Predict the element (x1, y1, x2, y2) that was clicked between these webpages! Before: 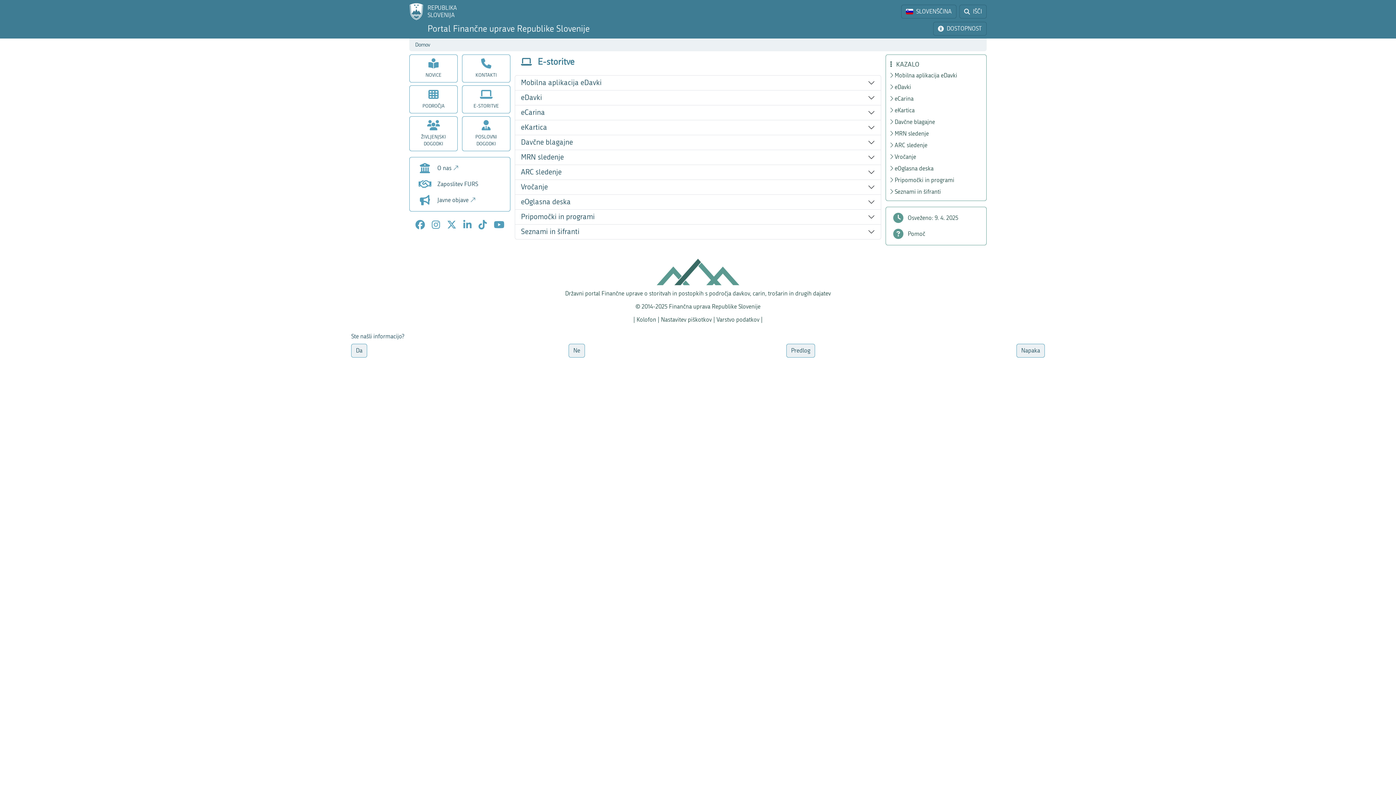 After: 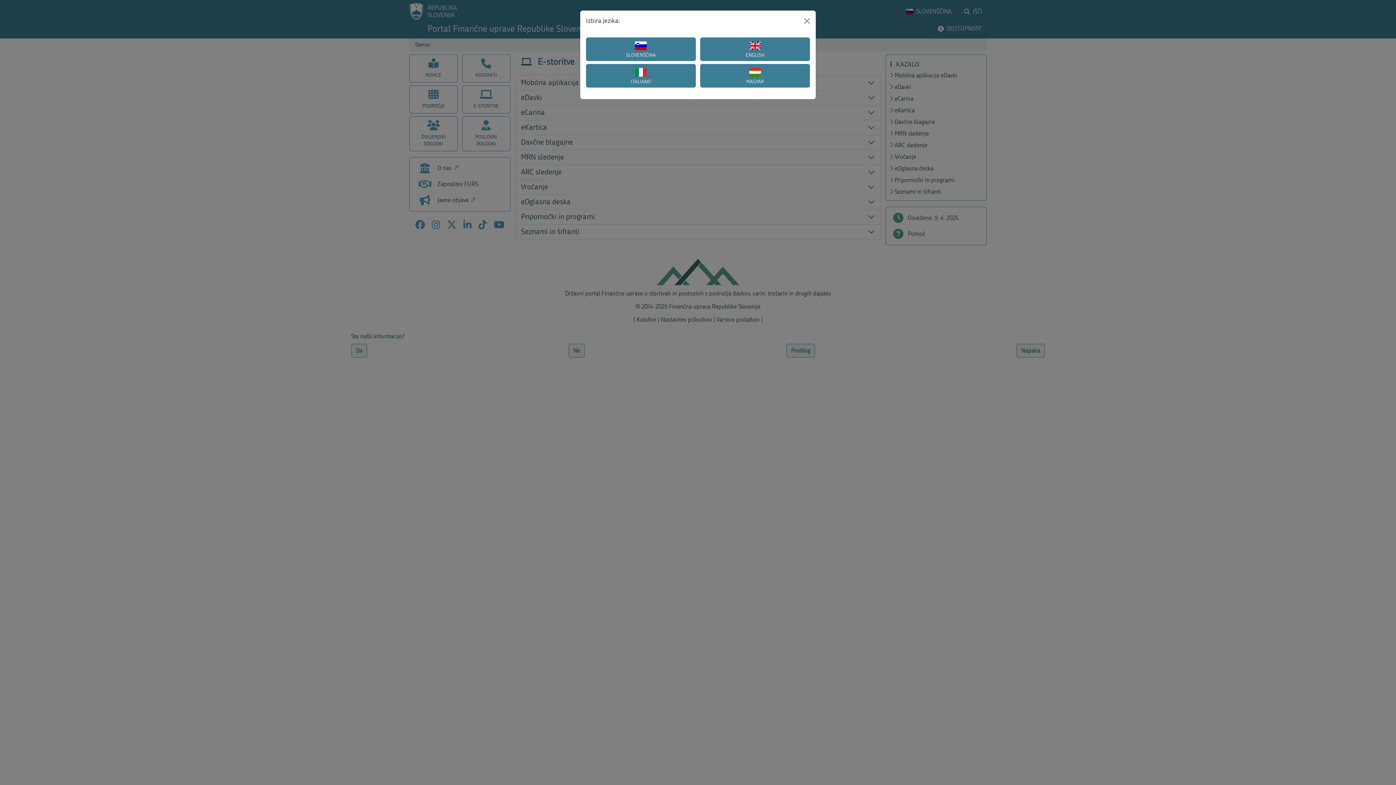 Action: label: Izbira jezika bbox: (901, 4, 956, 18)